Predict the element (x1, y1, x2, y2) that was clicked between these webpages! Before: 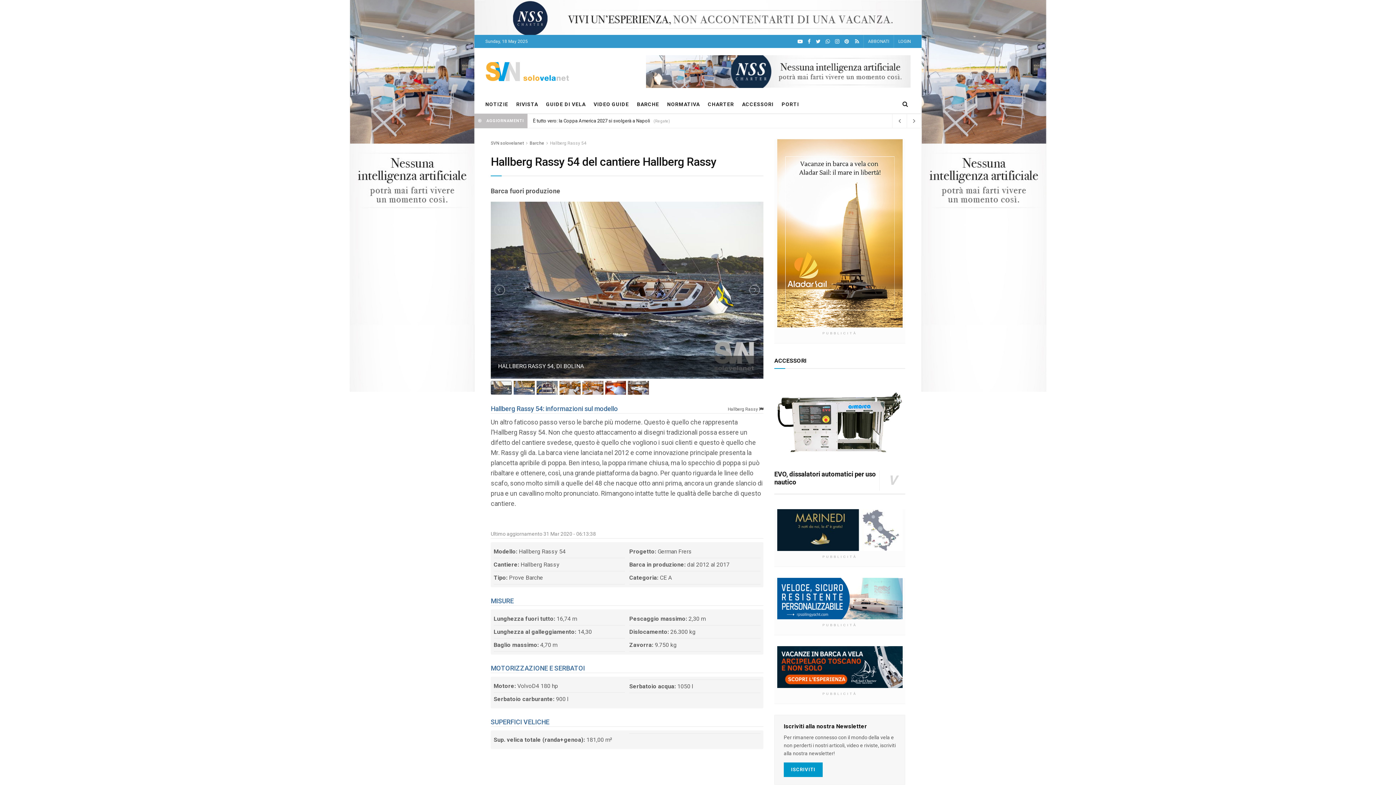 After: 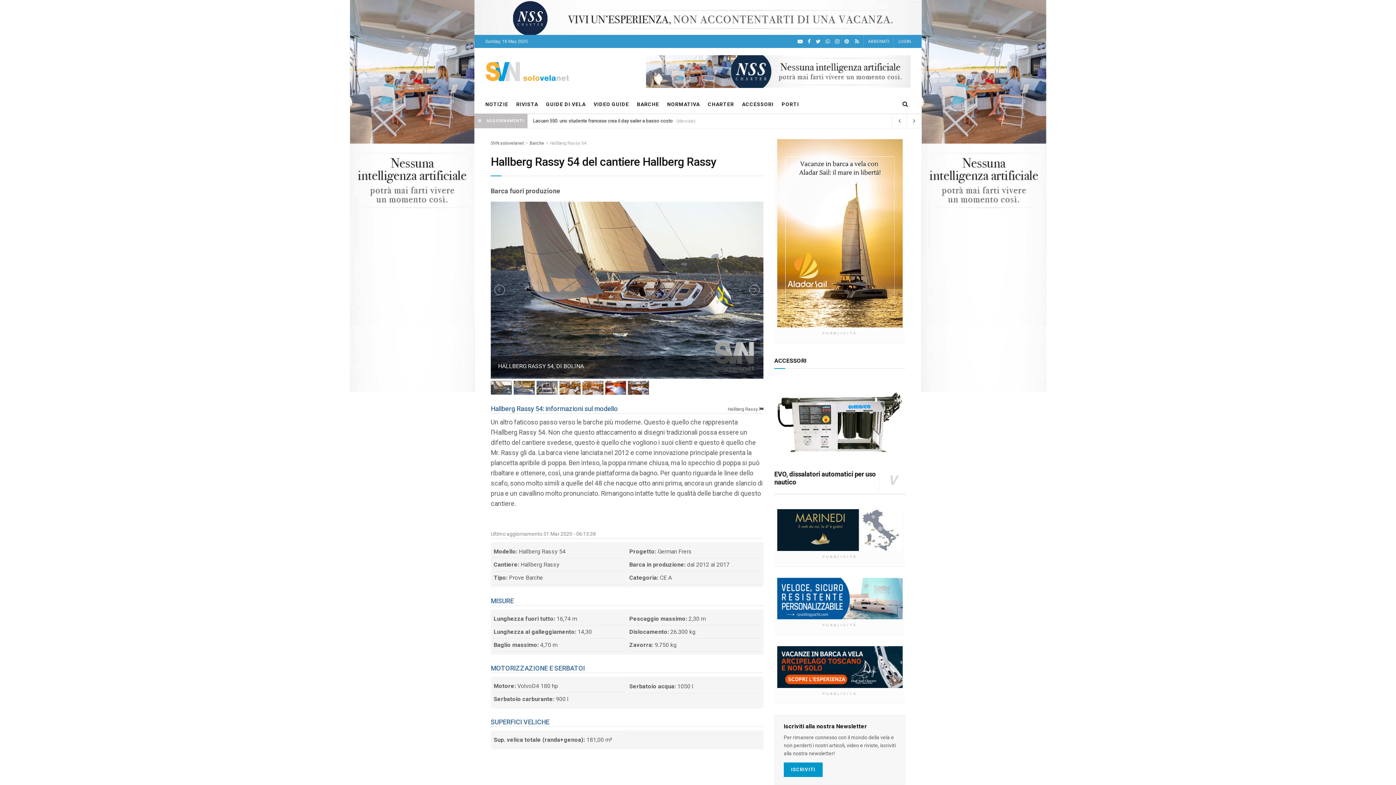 Action: bbox: (490, 380, 511, 394)